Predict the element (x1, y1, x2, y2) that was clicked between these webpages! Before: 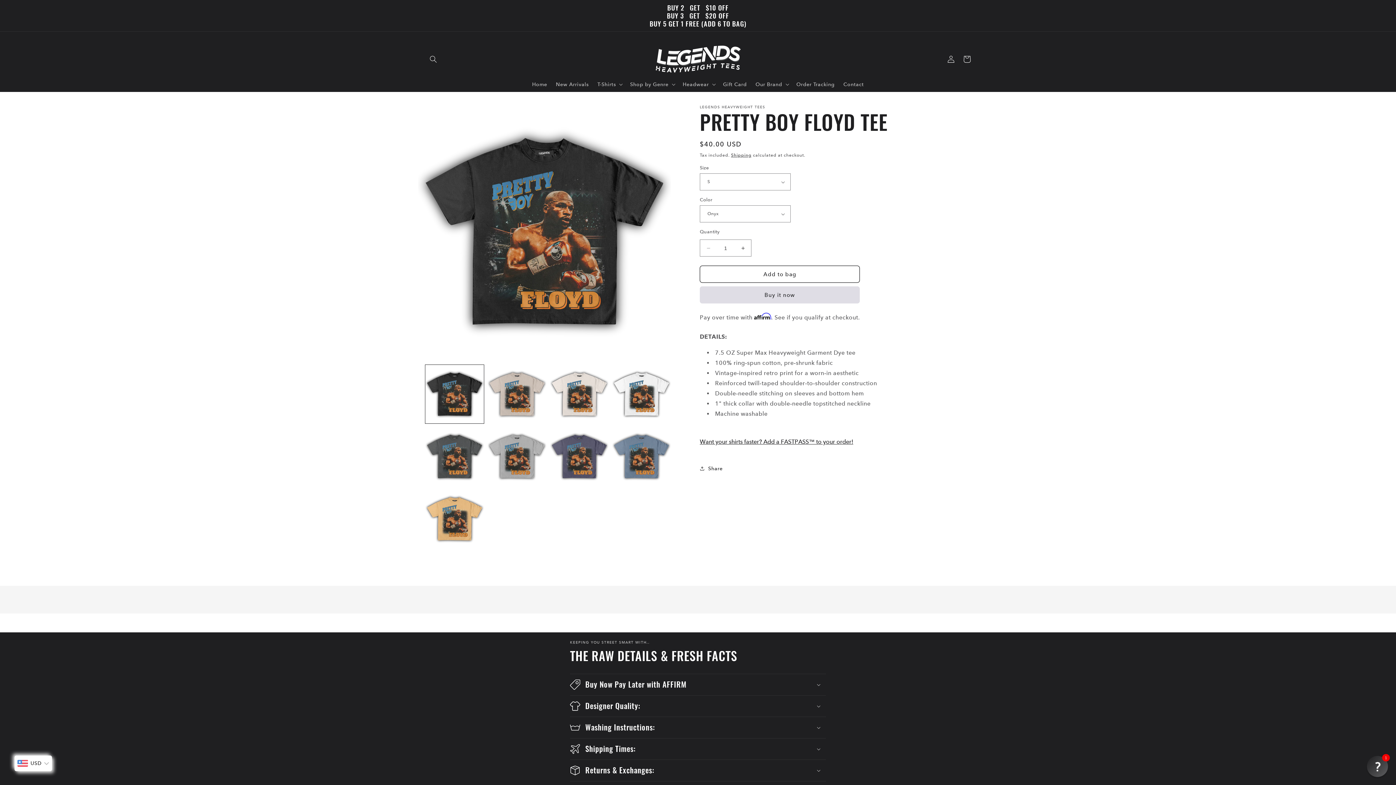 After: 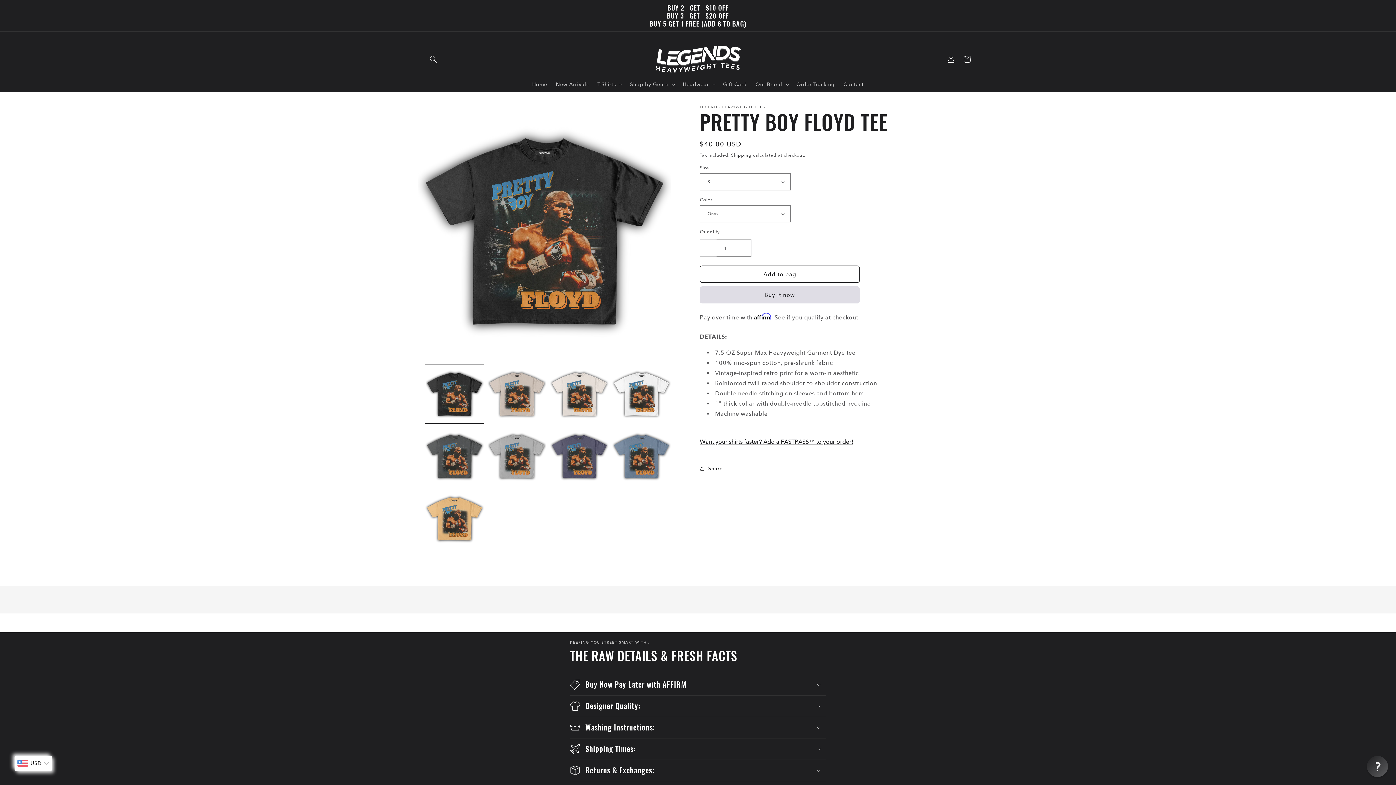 Action: bbox: (700, 239, 716, 256) label: Decrease quantity for PRETTY BOY FLOYD TEE